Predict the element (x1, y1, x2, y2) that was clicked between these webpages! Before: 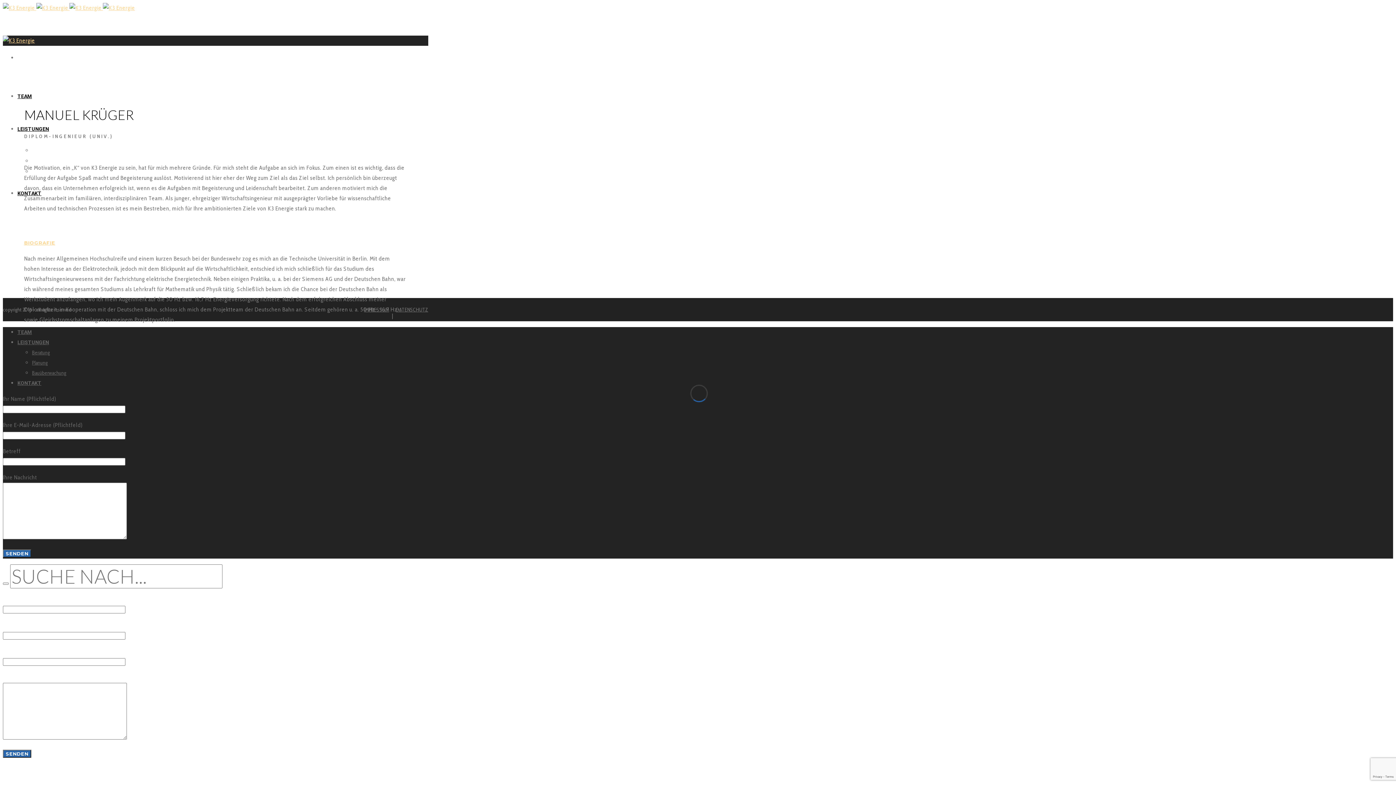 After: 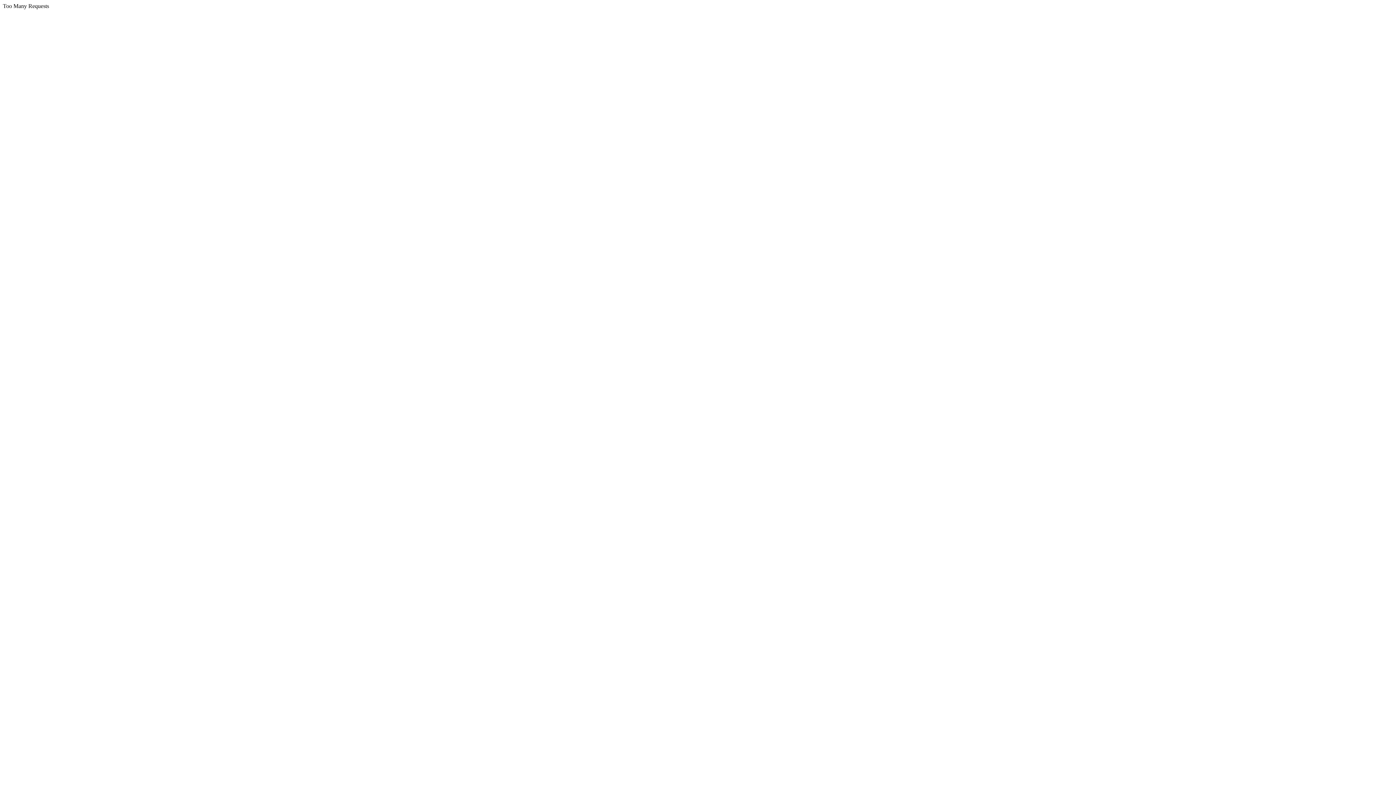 Action: bbox: (32, 349, 49, 356) label: Beratung